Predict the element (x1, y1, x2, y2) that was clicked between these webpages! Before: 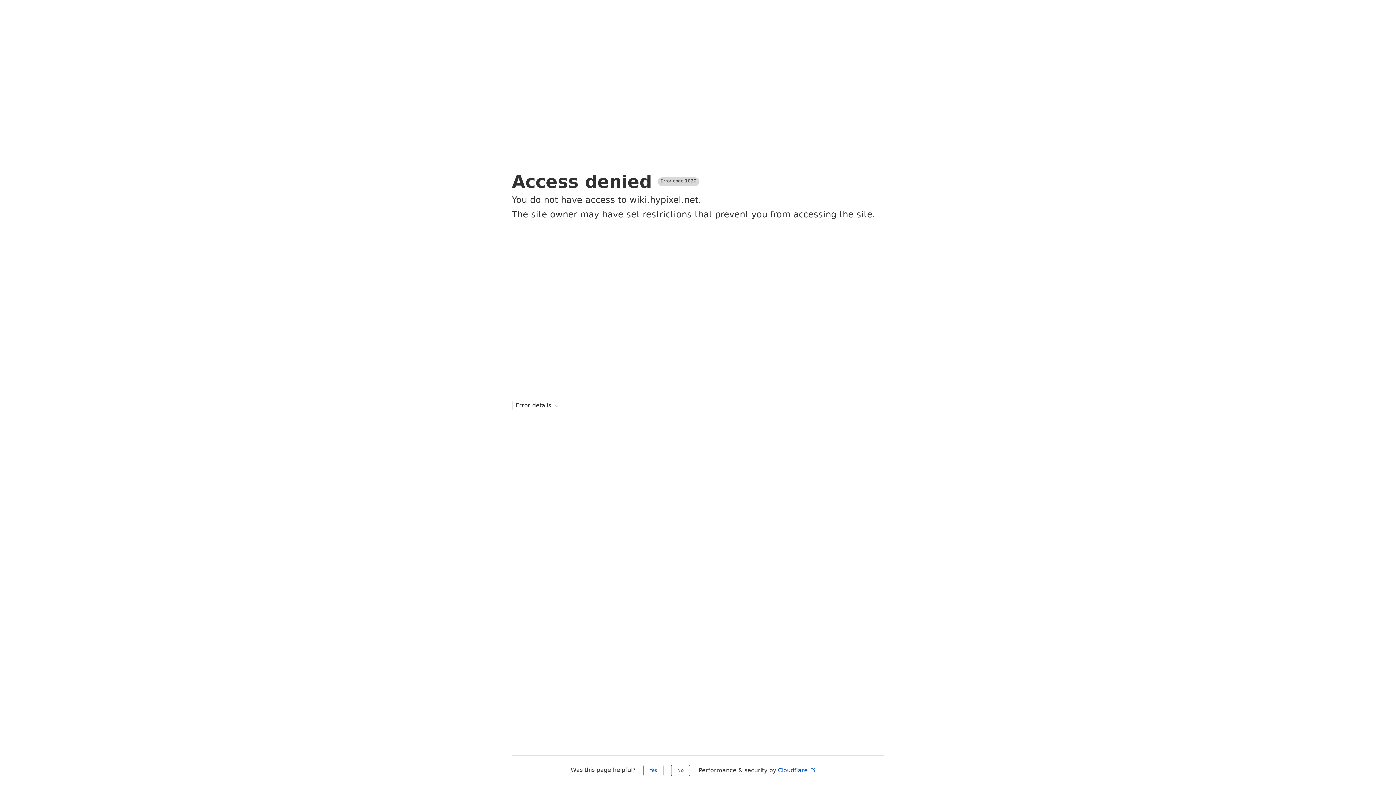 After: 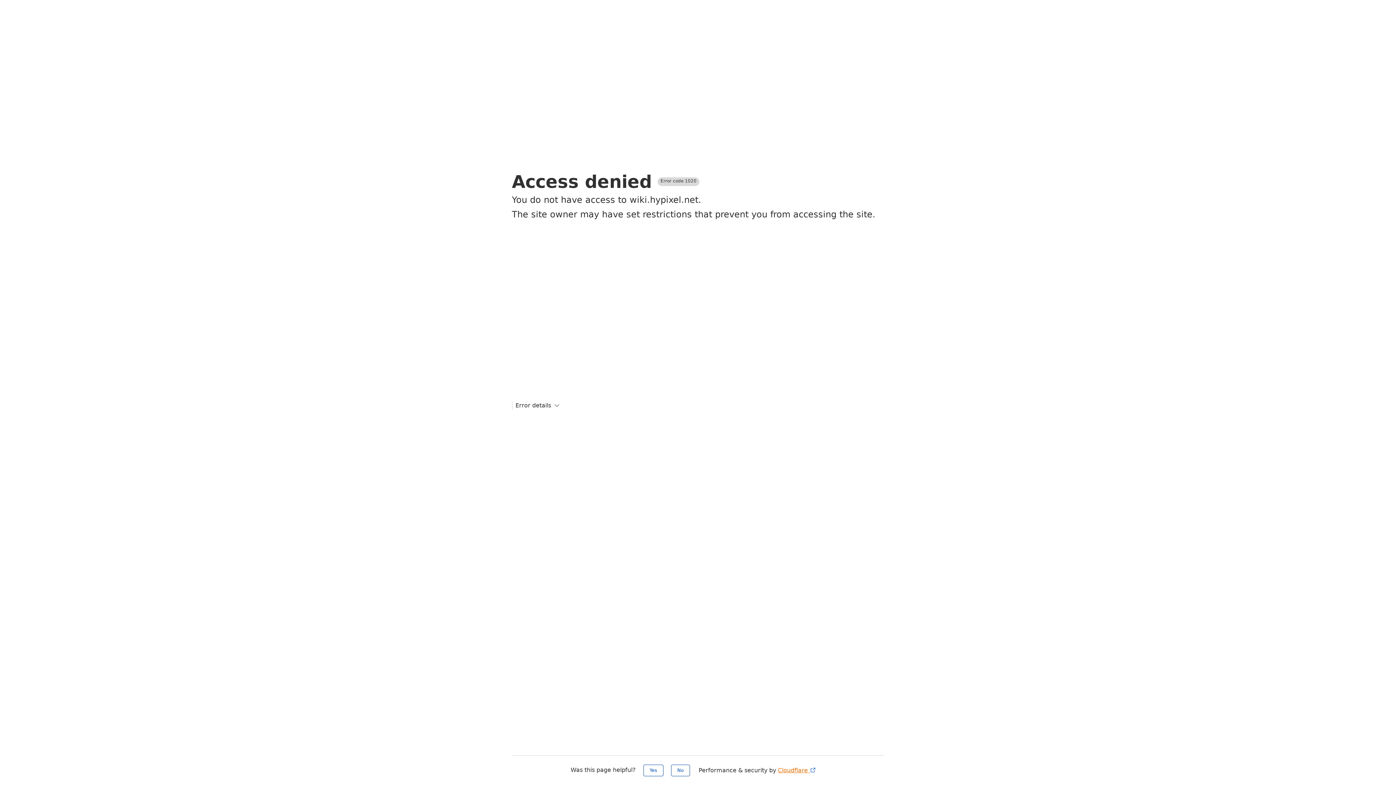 Action: label: Cloudflare  bbox: (778, 767, 816, 774)